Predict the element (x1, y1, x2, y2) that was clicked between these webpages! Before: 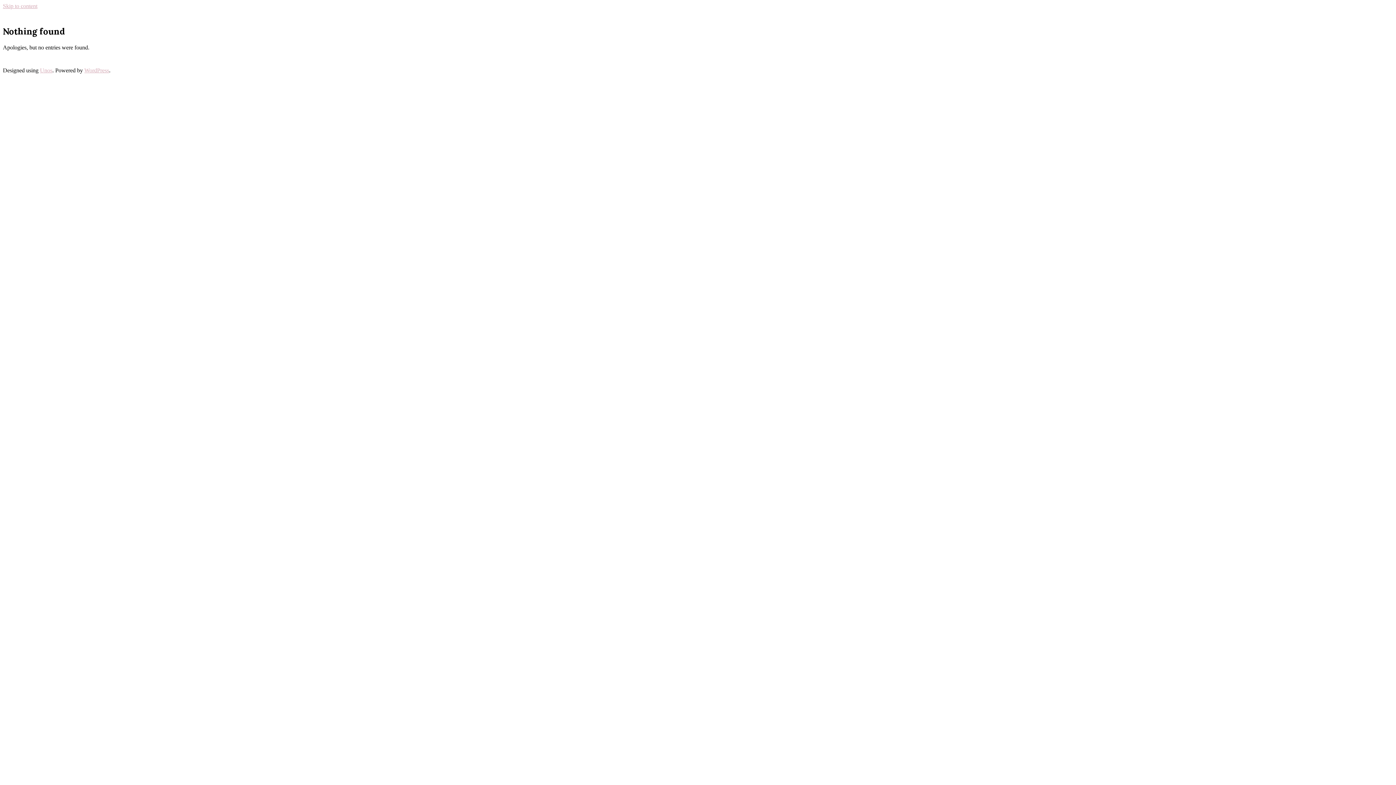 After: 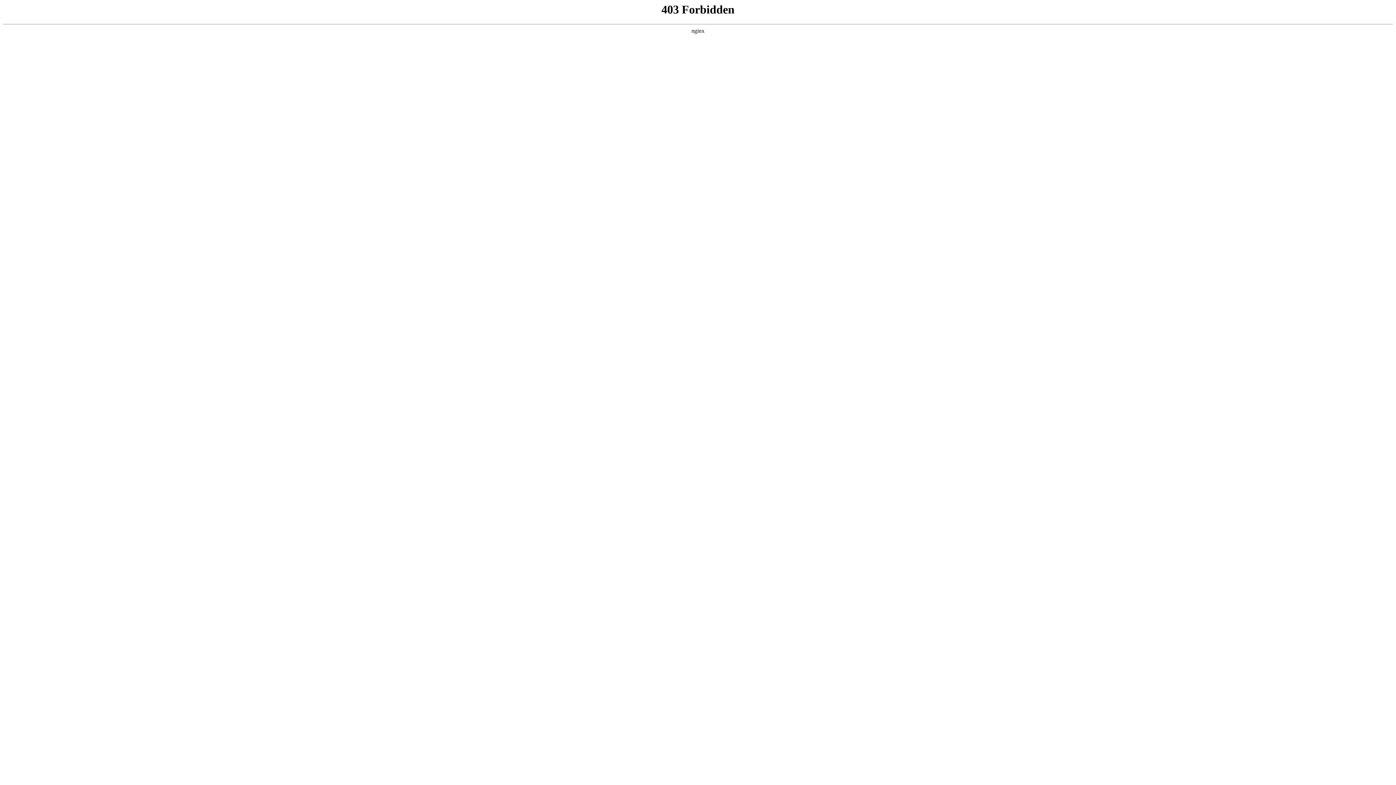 Action: bbox: (84, 67, 109, 73) label: WordPress